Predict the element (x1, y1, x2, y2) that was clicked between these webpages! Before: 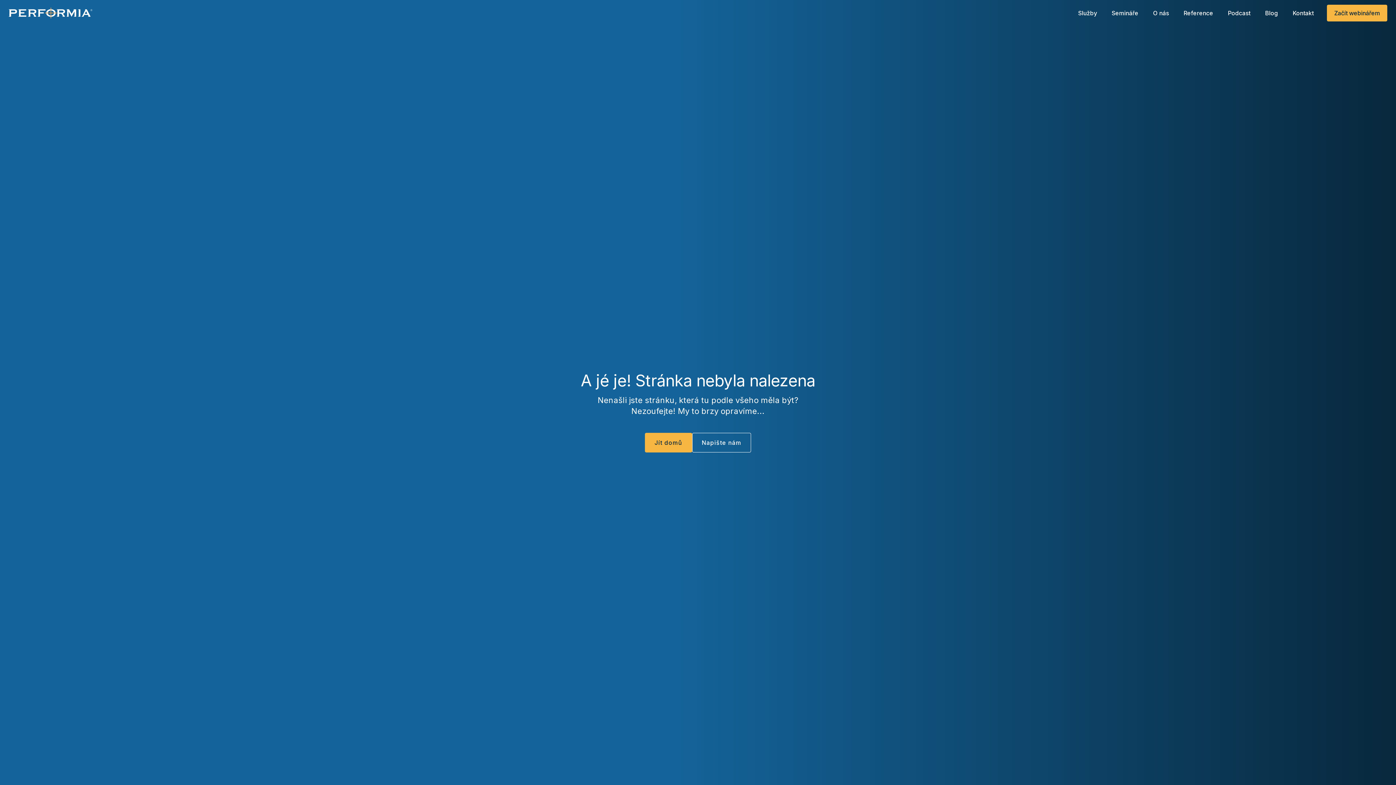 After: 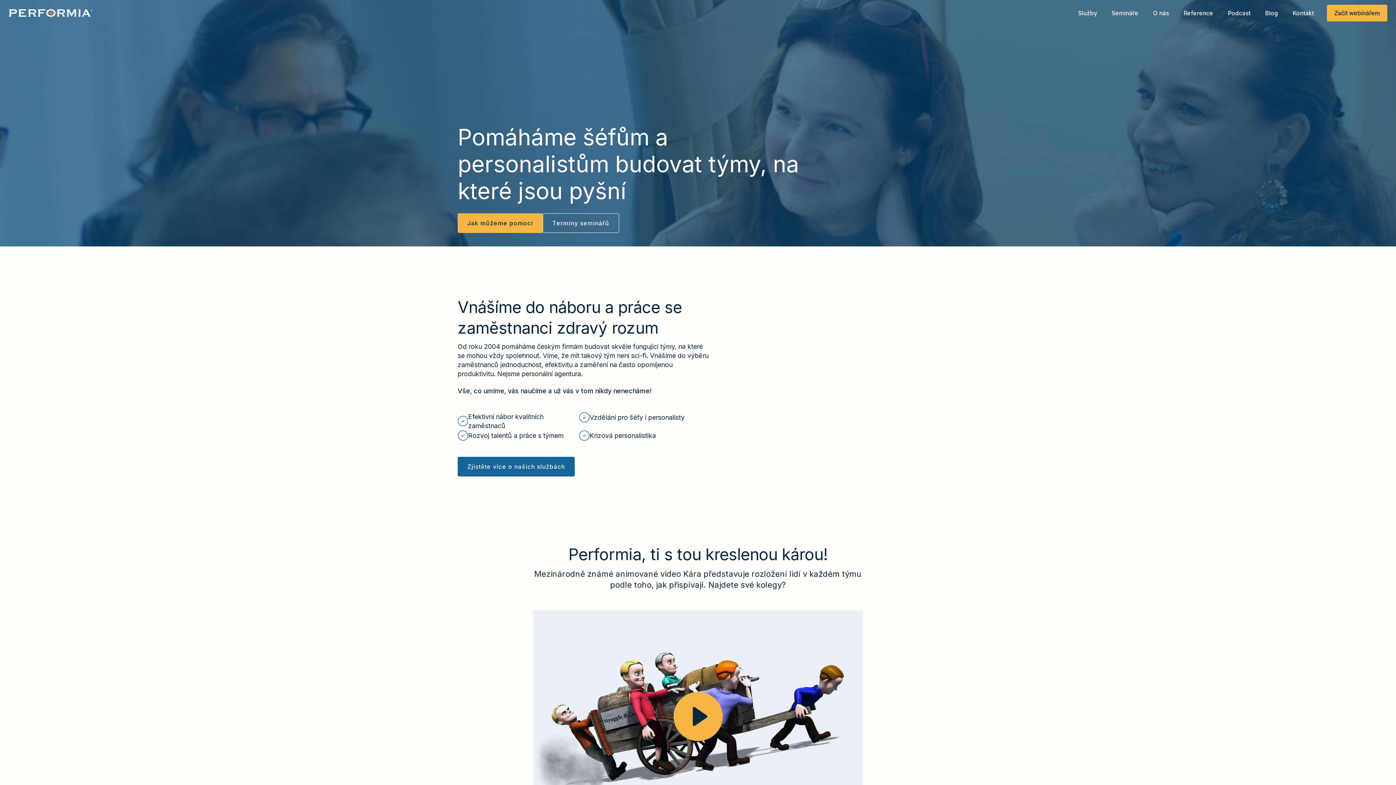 Action: bbox: (8, 7, 92, 18)